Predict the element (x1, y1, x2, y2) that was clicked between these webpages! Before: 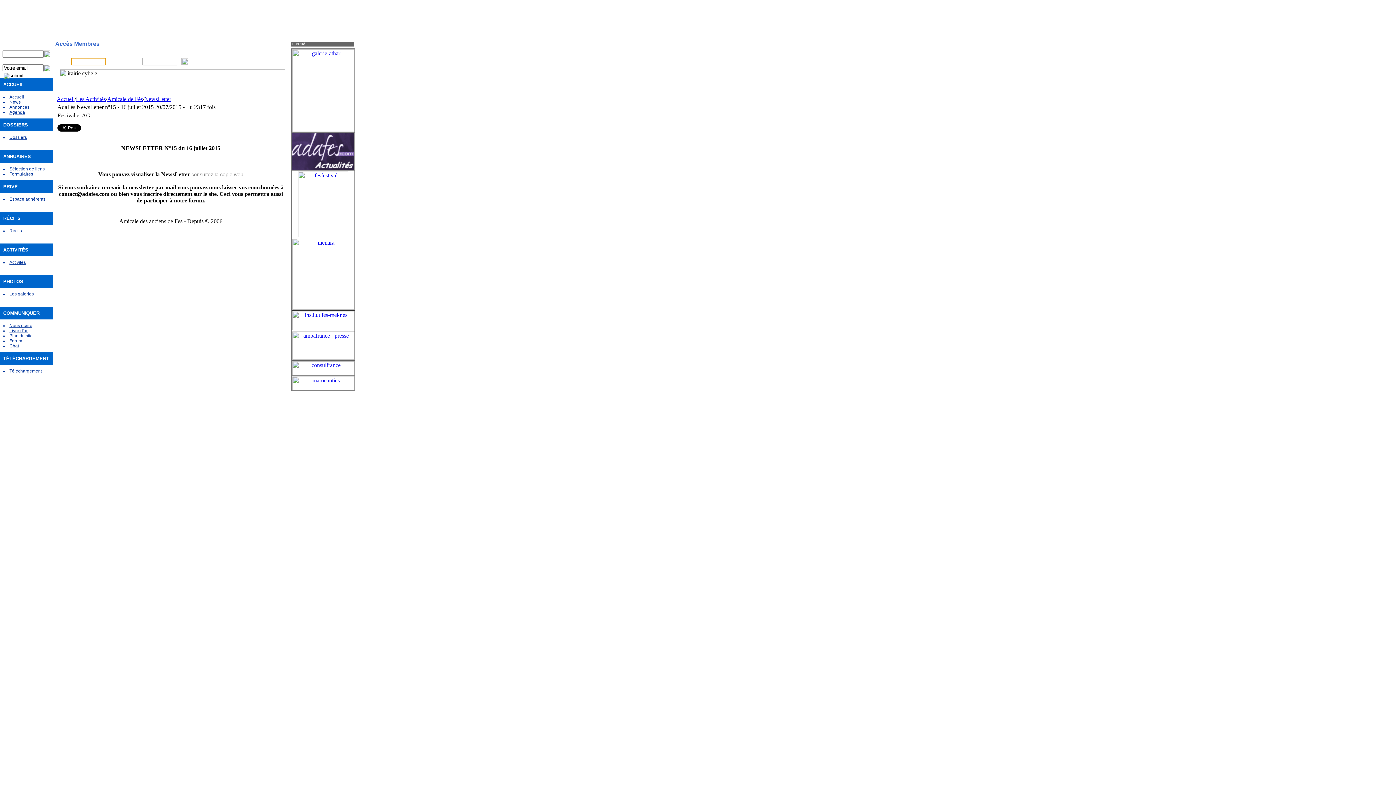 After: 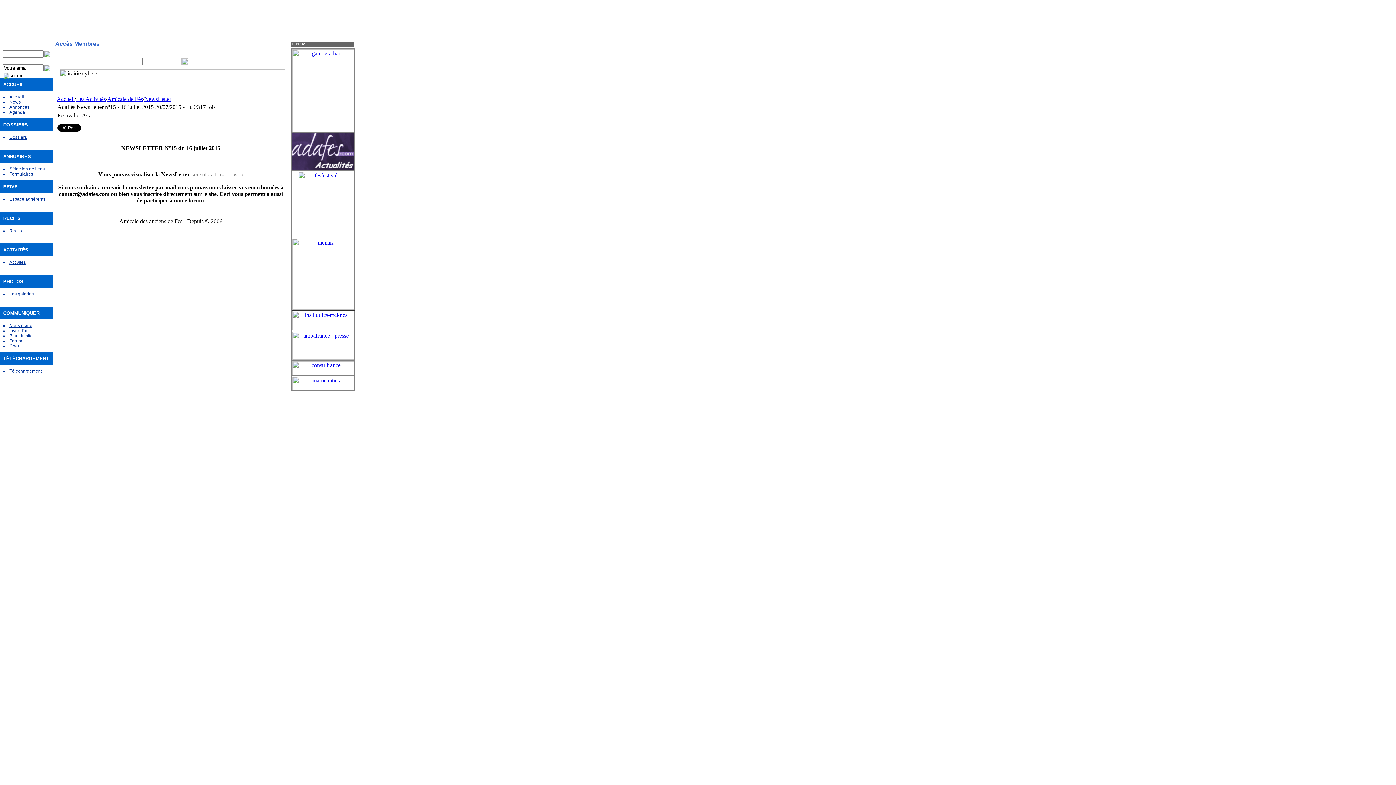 Action: bbox: (43, 52, 50, 58)